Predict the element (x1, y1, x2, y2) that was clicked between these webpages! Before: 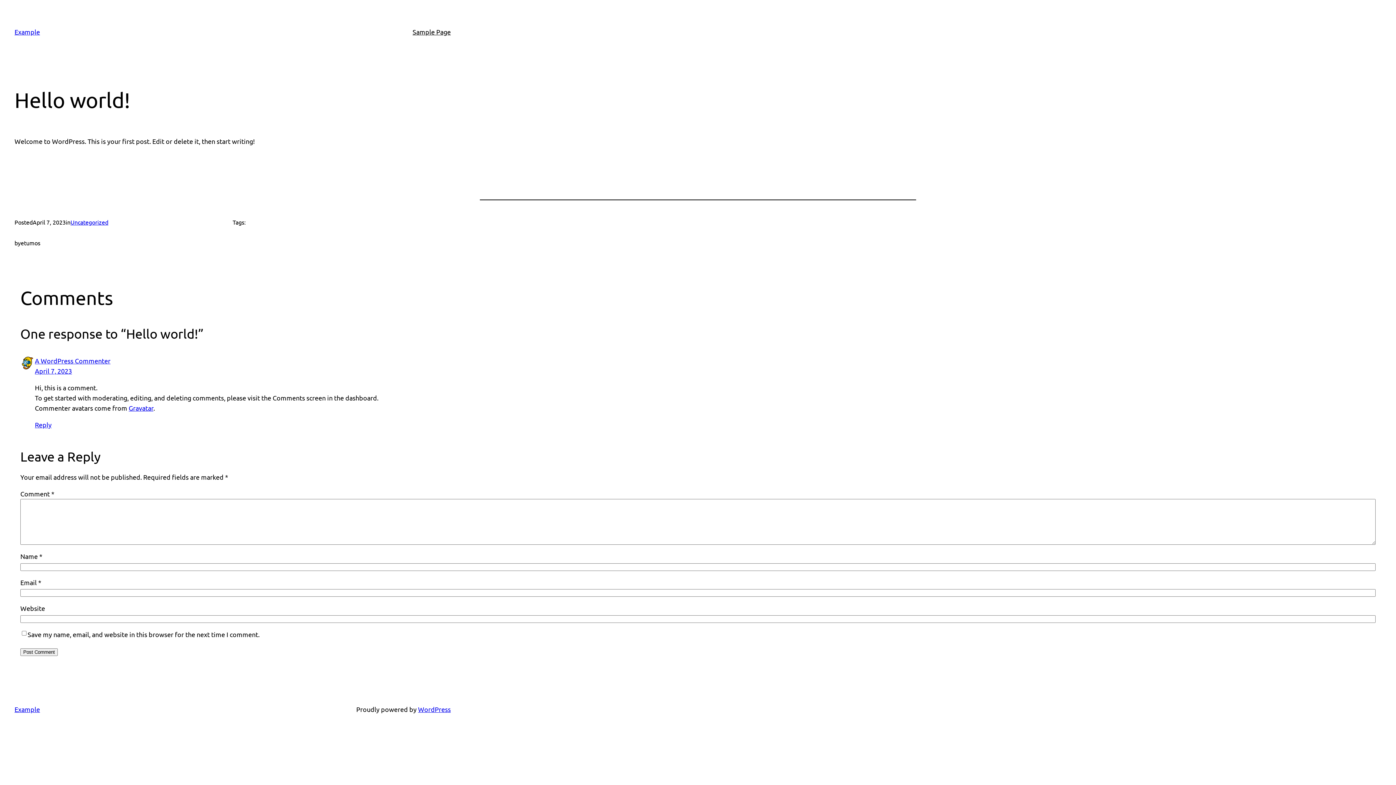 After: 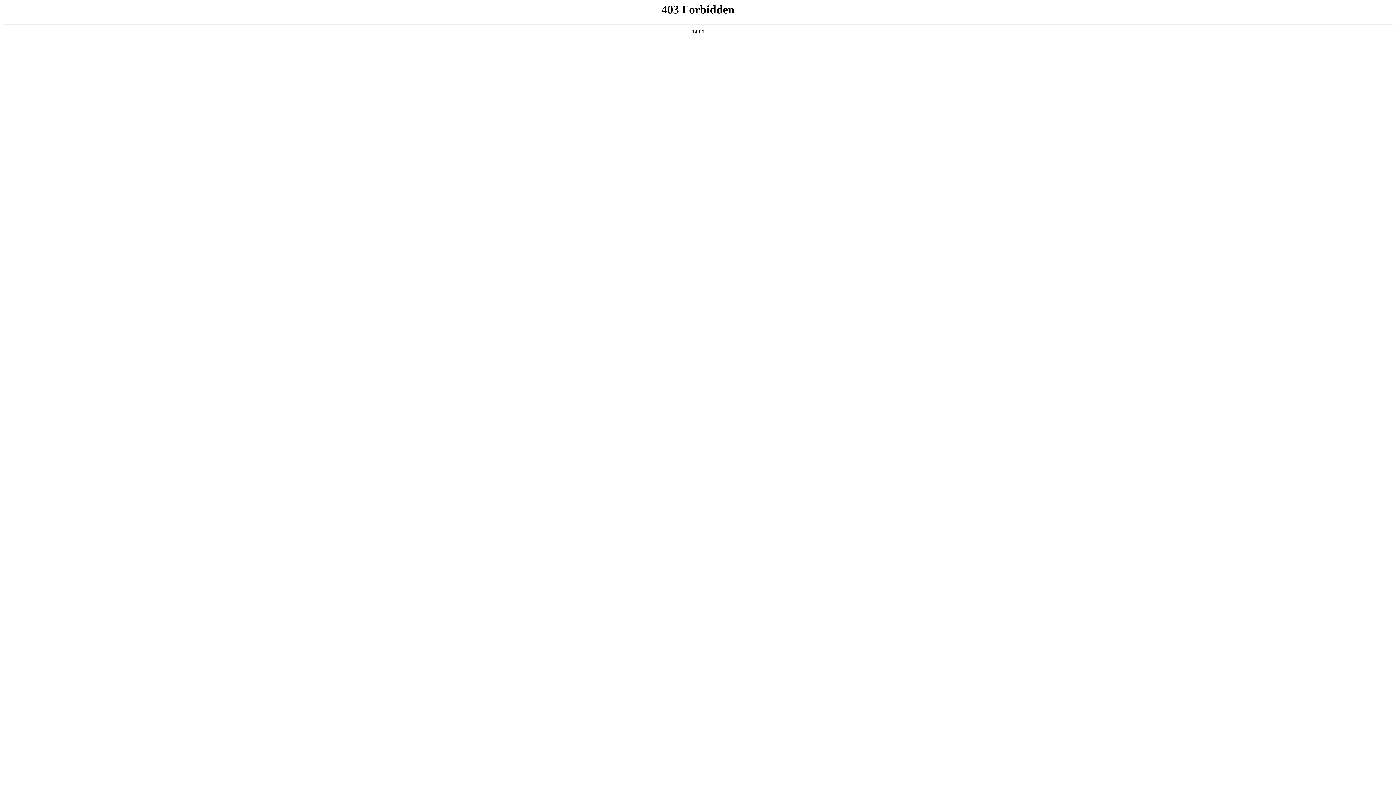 Action: label: A WordPress Commenter bbox: (34, 357, 110, 364)